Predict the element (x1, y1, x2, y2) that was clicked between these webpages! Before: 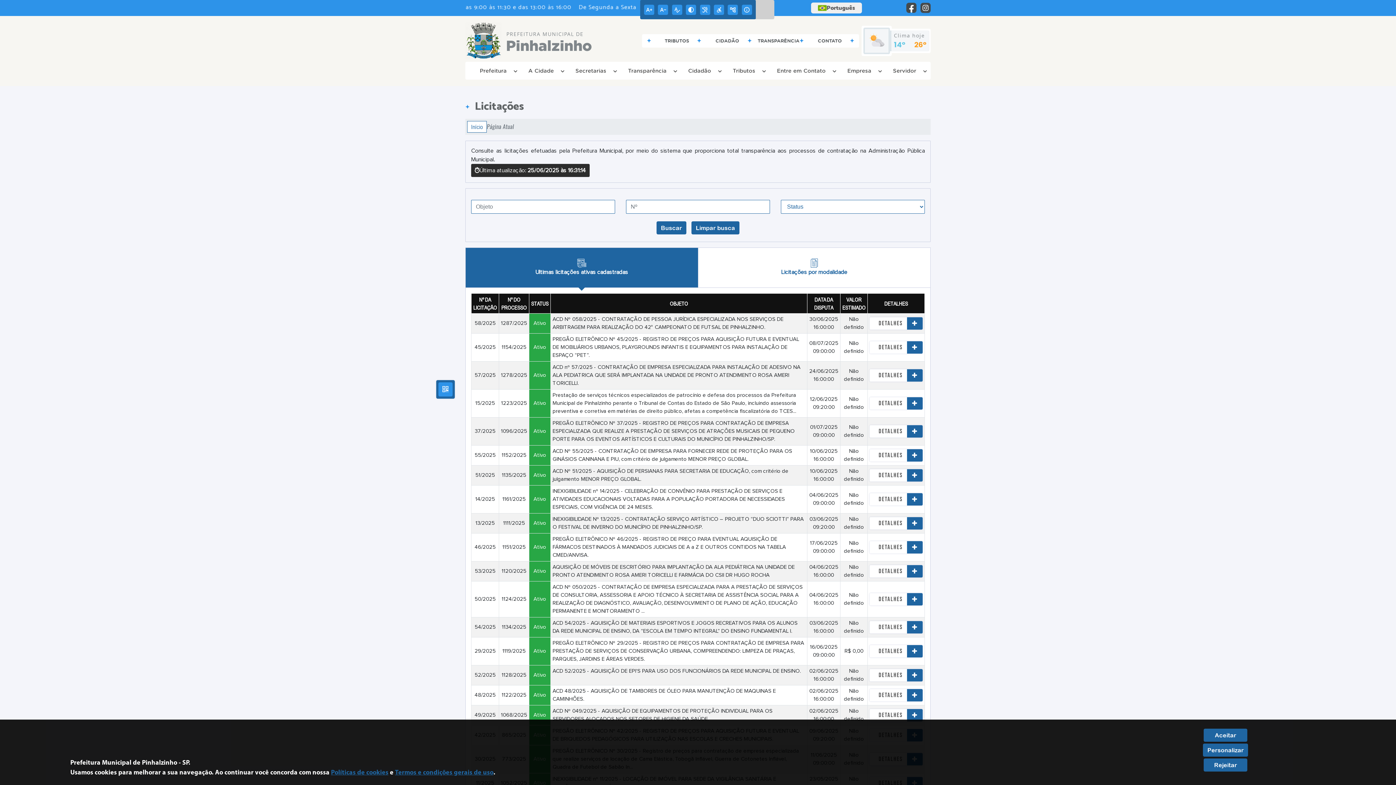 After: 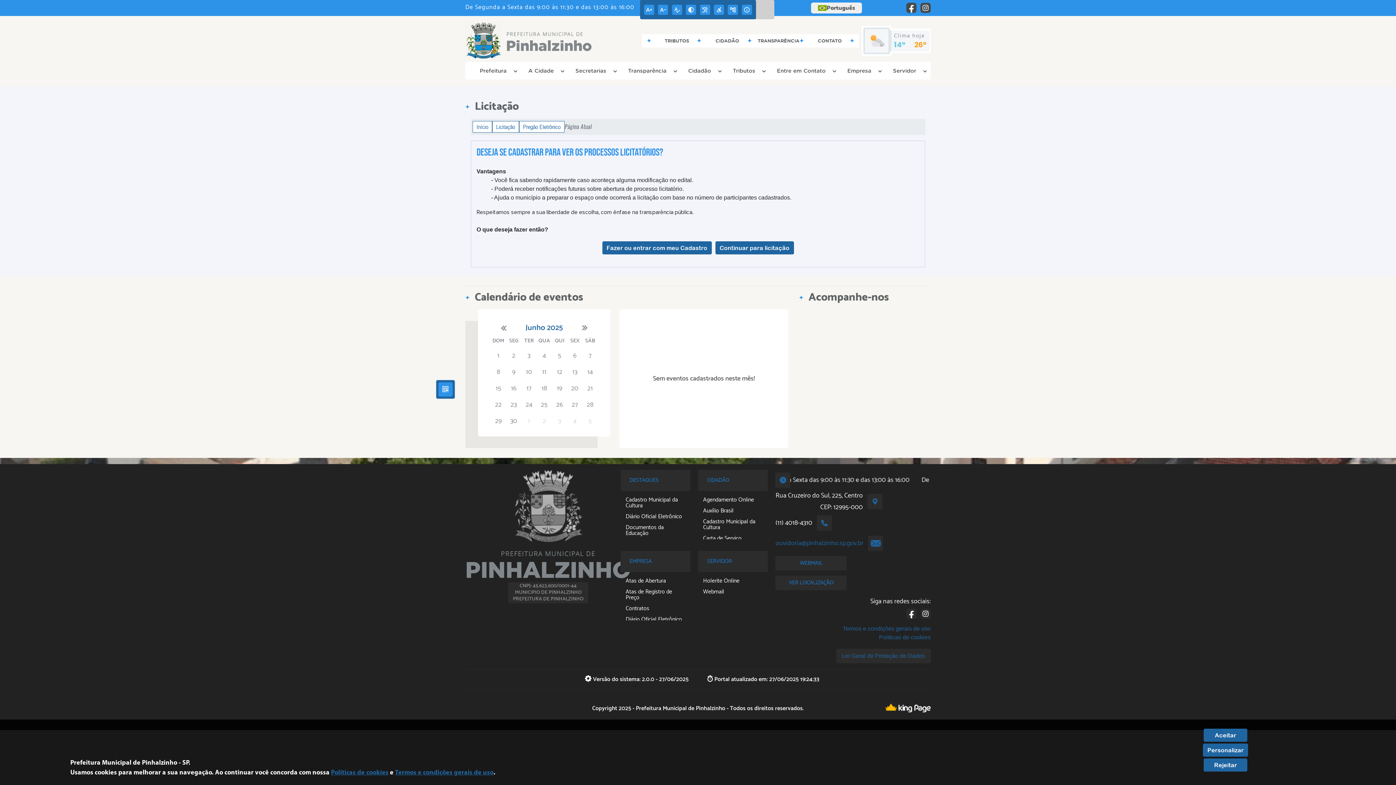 Action: bbox: (869, 733, 922, 738) label:  Detalhes